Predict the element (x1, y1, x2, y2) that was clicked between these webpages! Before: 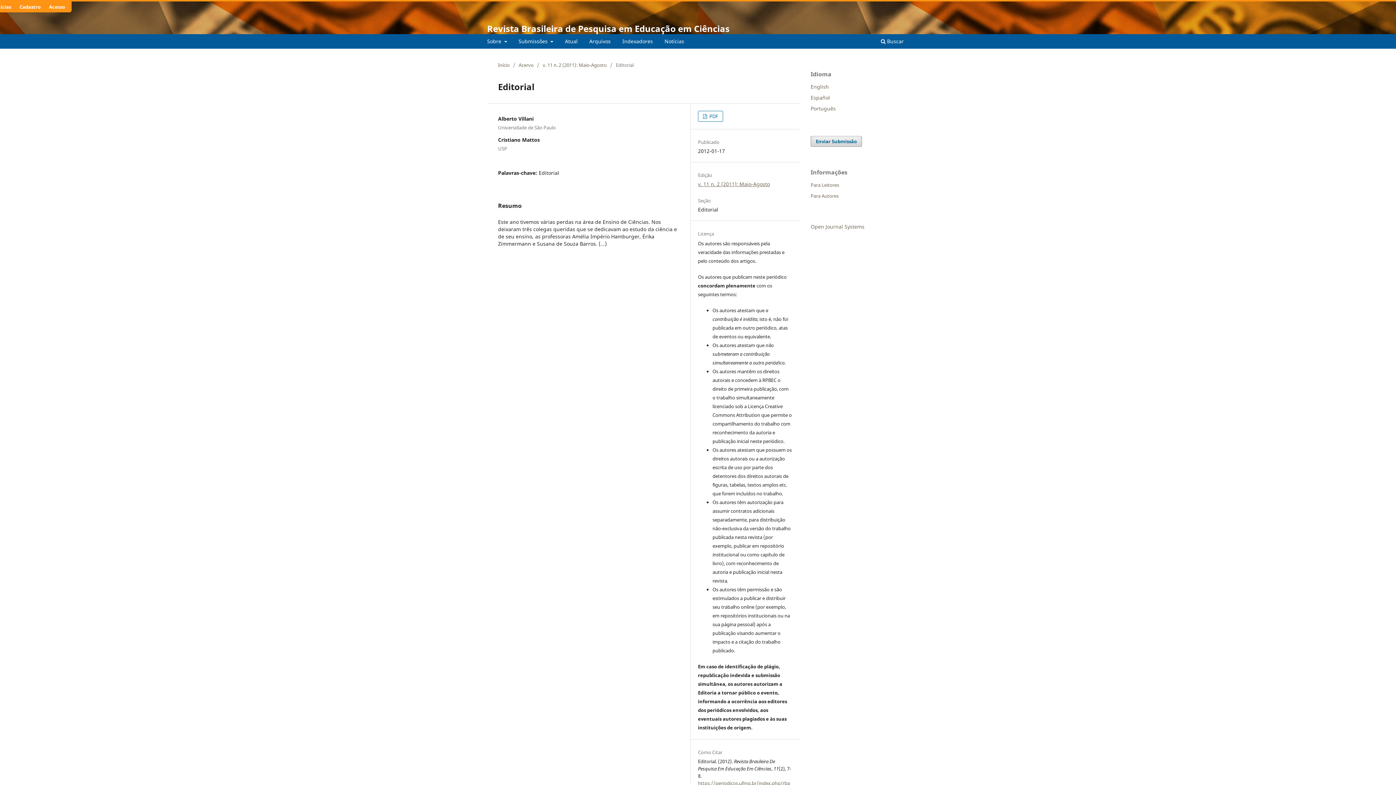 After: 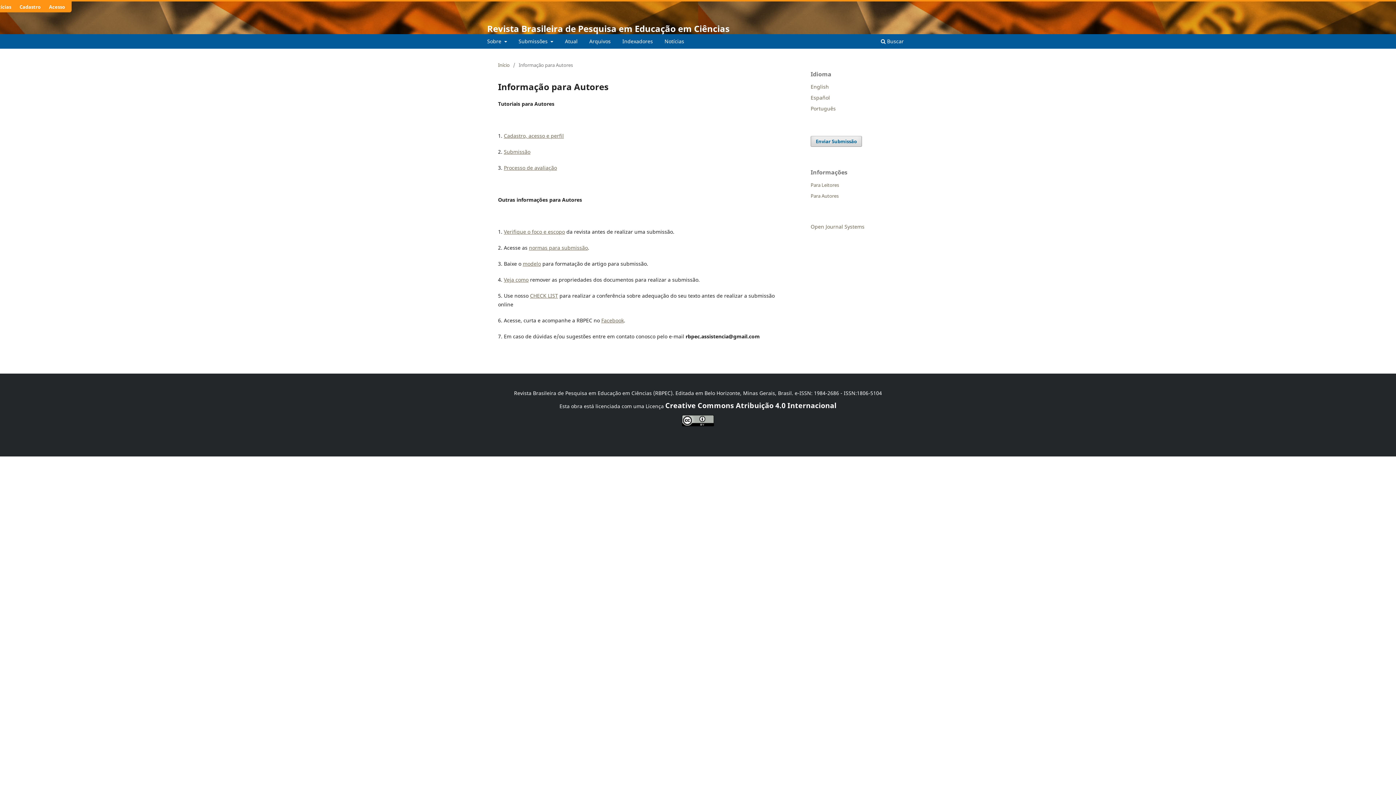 Action: bbox: (810, 192, 838, 199) label: Para Autores